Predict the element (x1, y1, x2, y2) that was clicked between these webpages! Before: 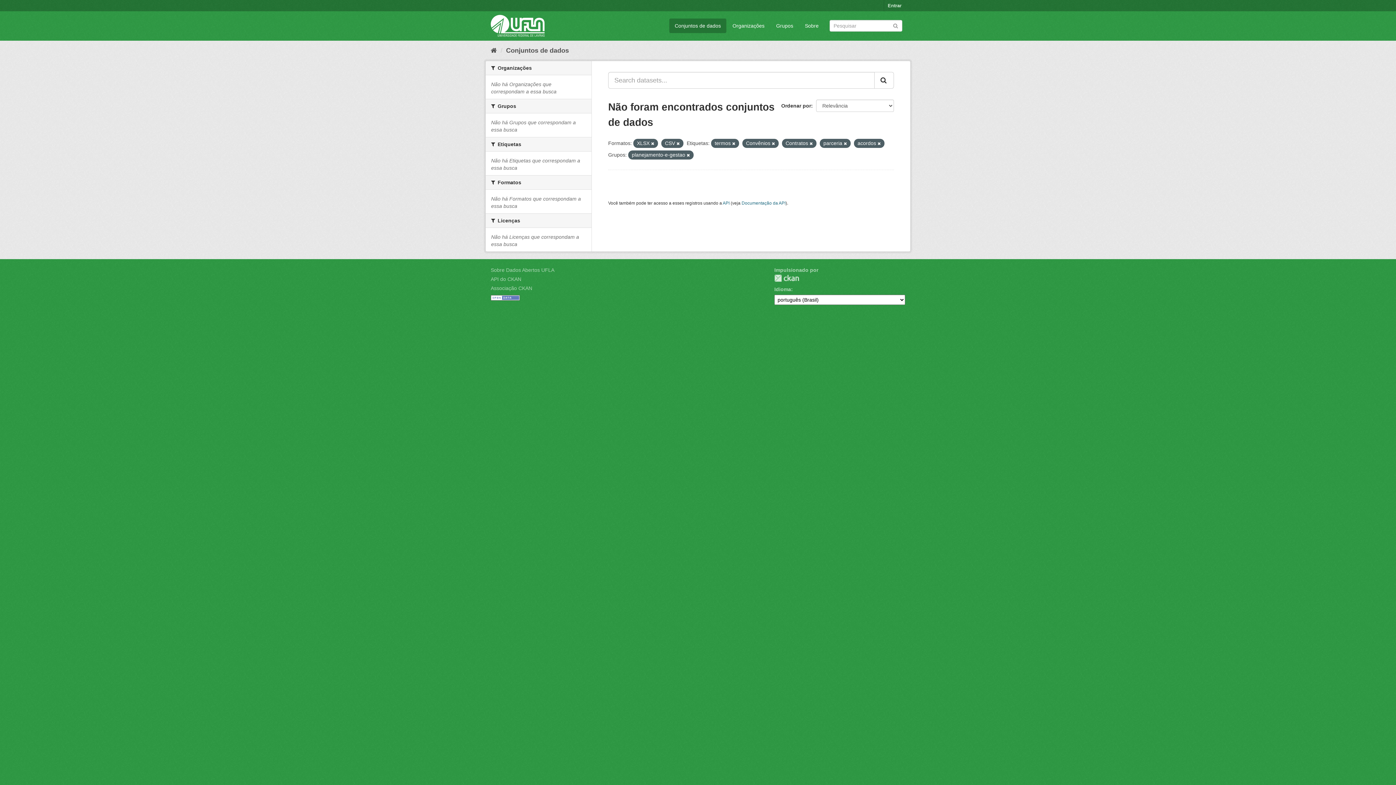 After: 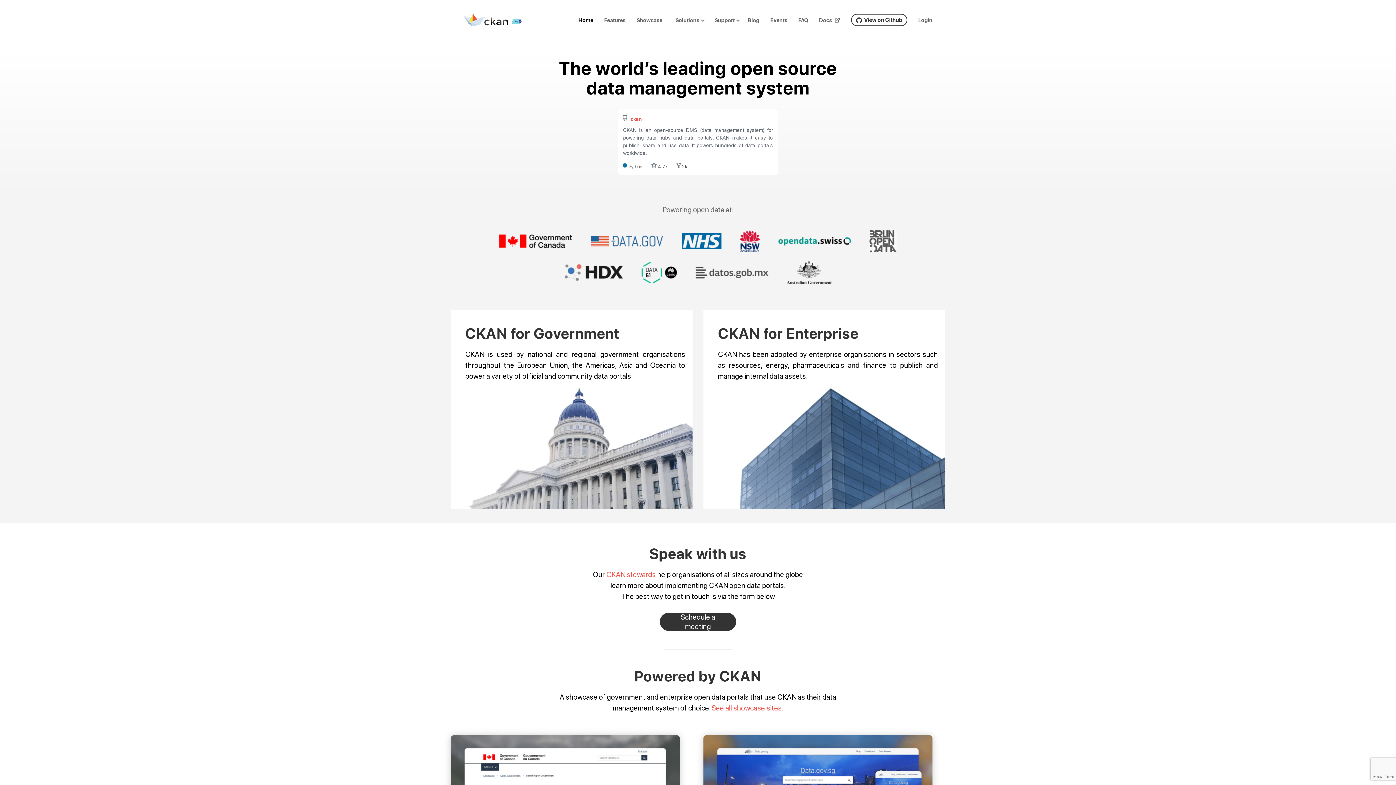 Action: bbox: (774, 274, 799, 282) label: CKAN